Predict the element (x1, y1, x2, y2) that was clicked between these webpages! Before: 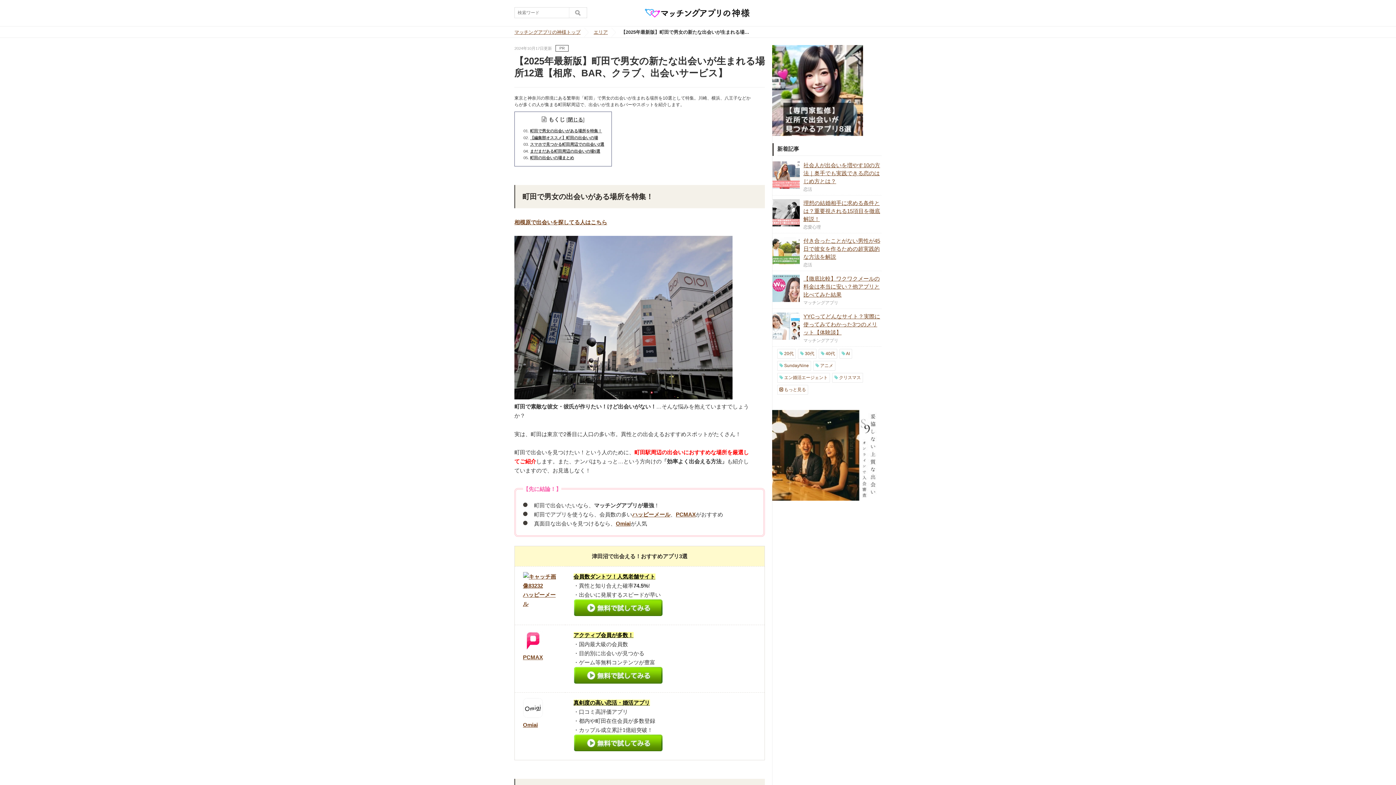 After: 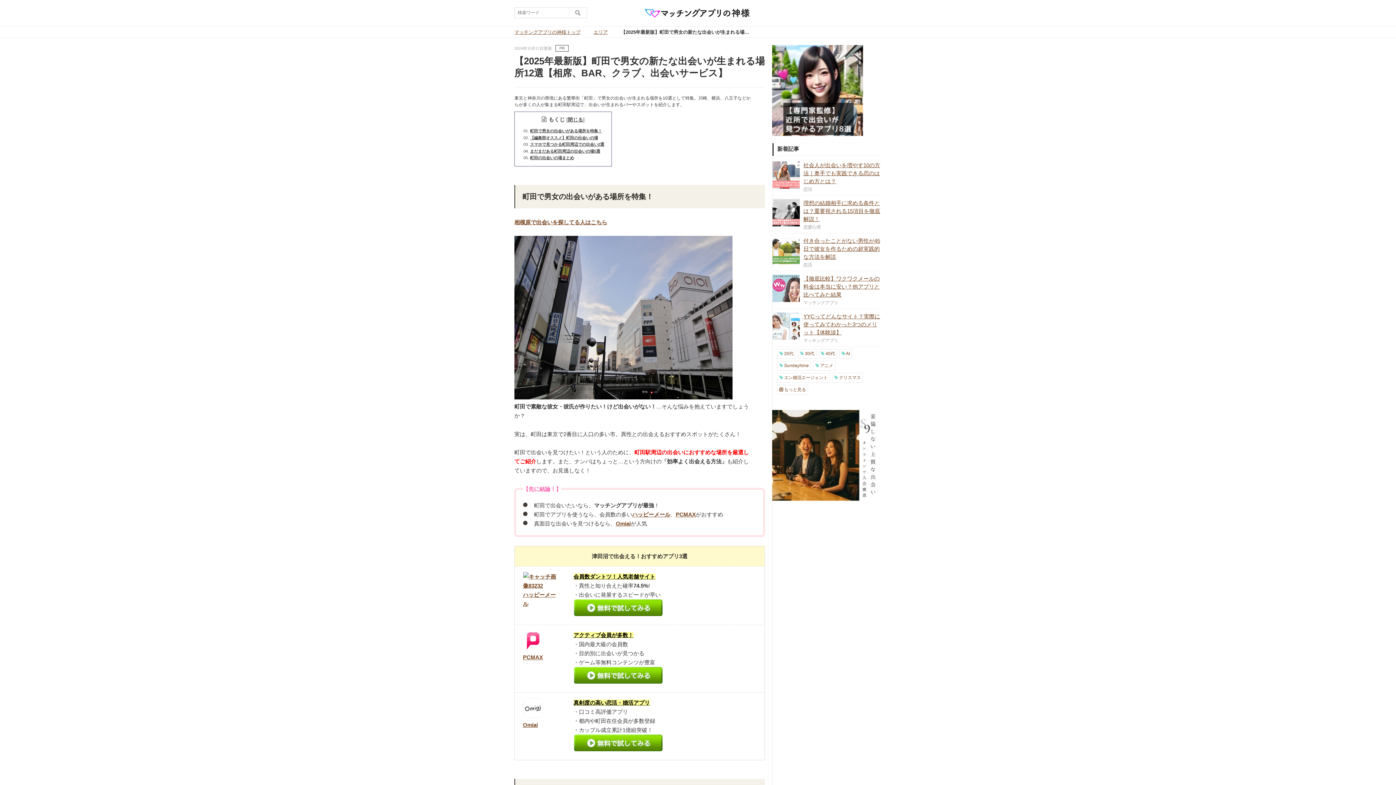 Action: label: Omiai bbox: (523, 722, 538, 728)